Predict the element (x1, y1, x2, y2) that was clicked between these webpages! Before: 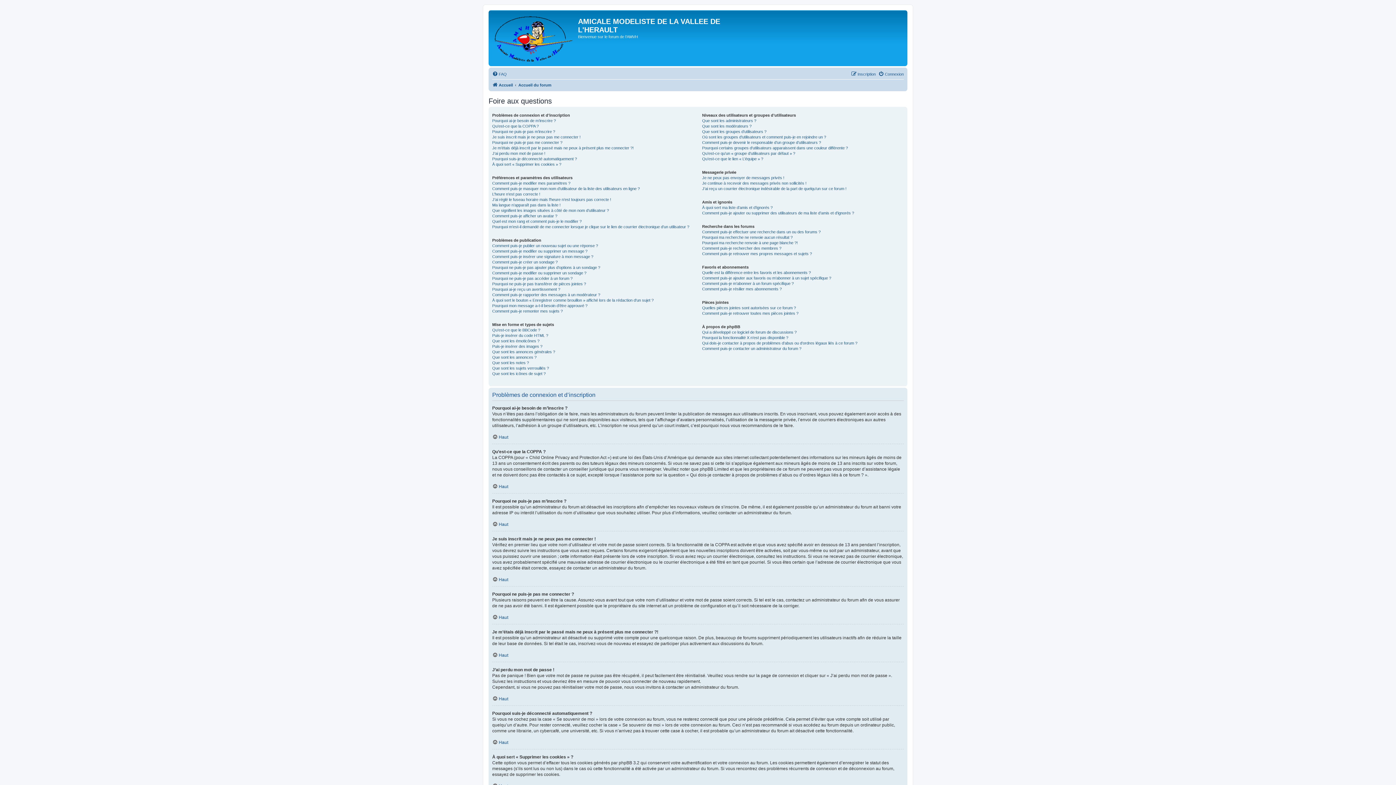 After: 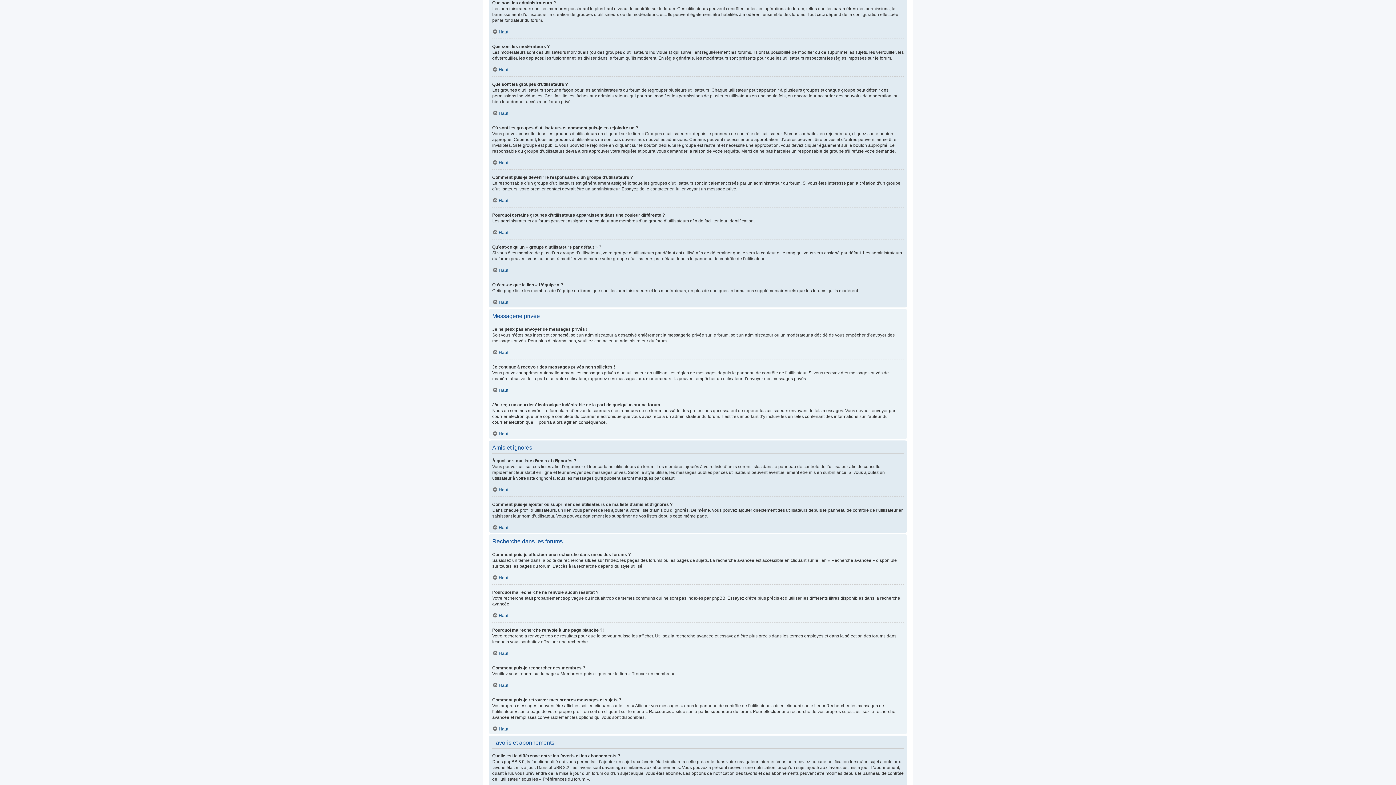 Action: bbox: (702, 118, 756, 123) label: Que sont les administrateurs ?